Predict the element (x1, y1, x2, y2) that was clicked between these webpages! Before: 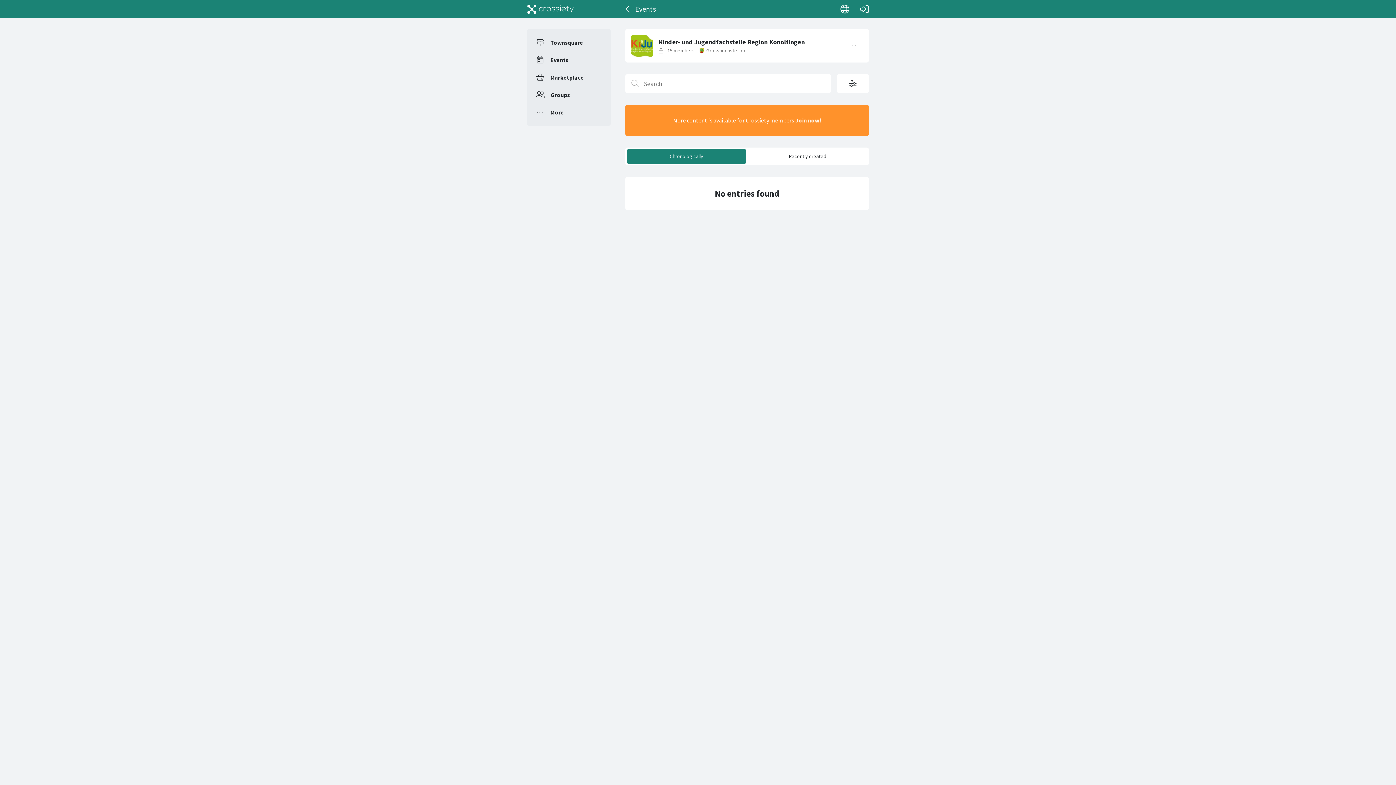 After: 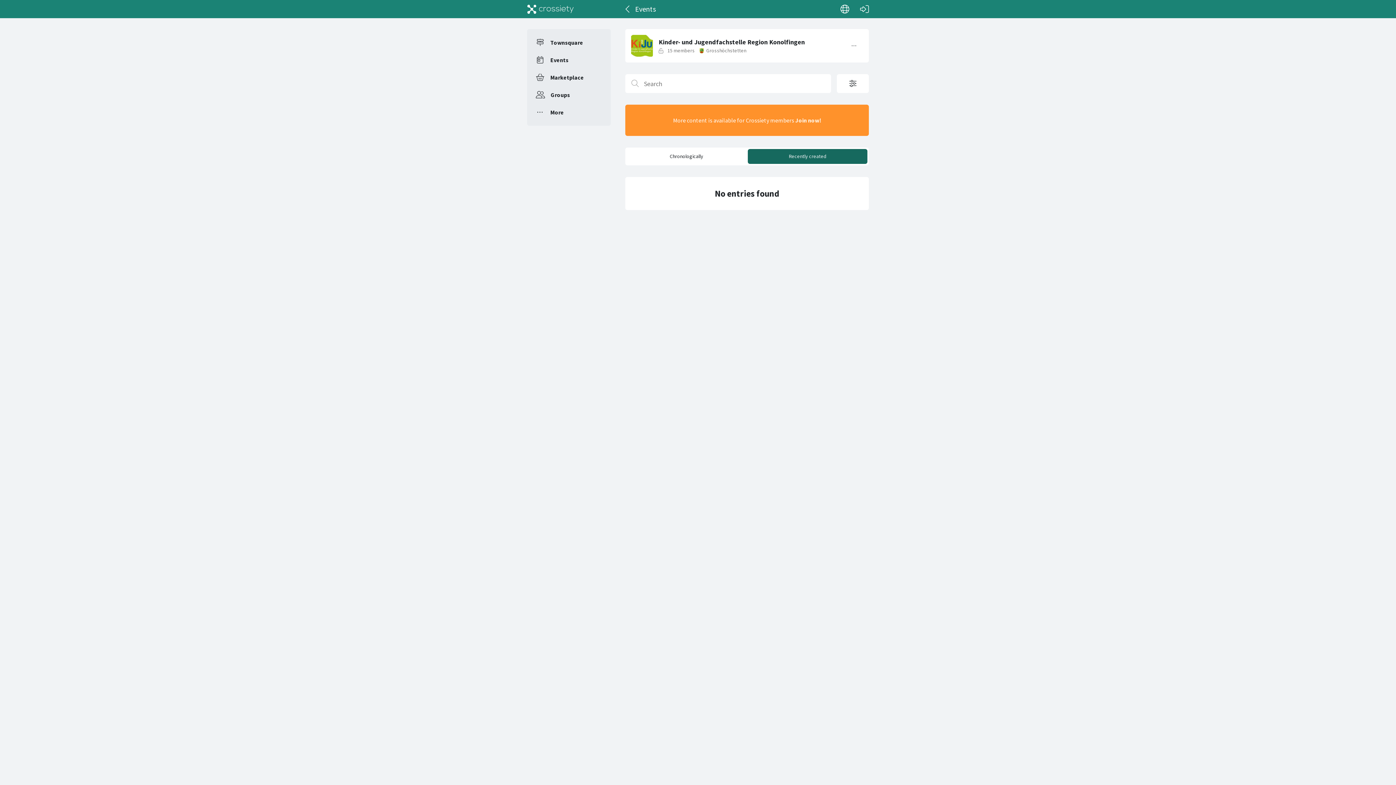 Action: bbox: (748, 149, 867, 164) label: Recently created